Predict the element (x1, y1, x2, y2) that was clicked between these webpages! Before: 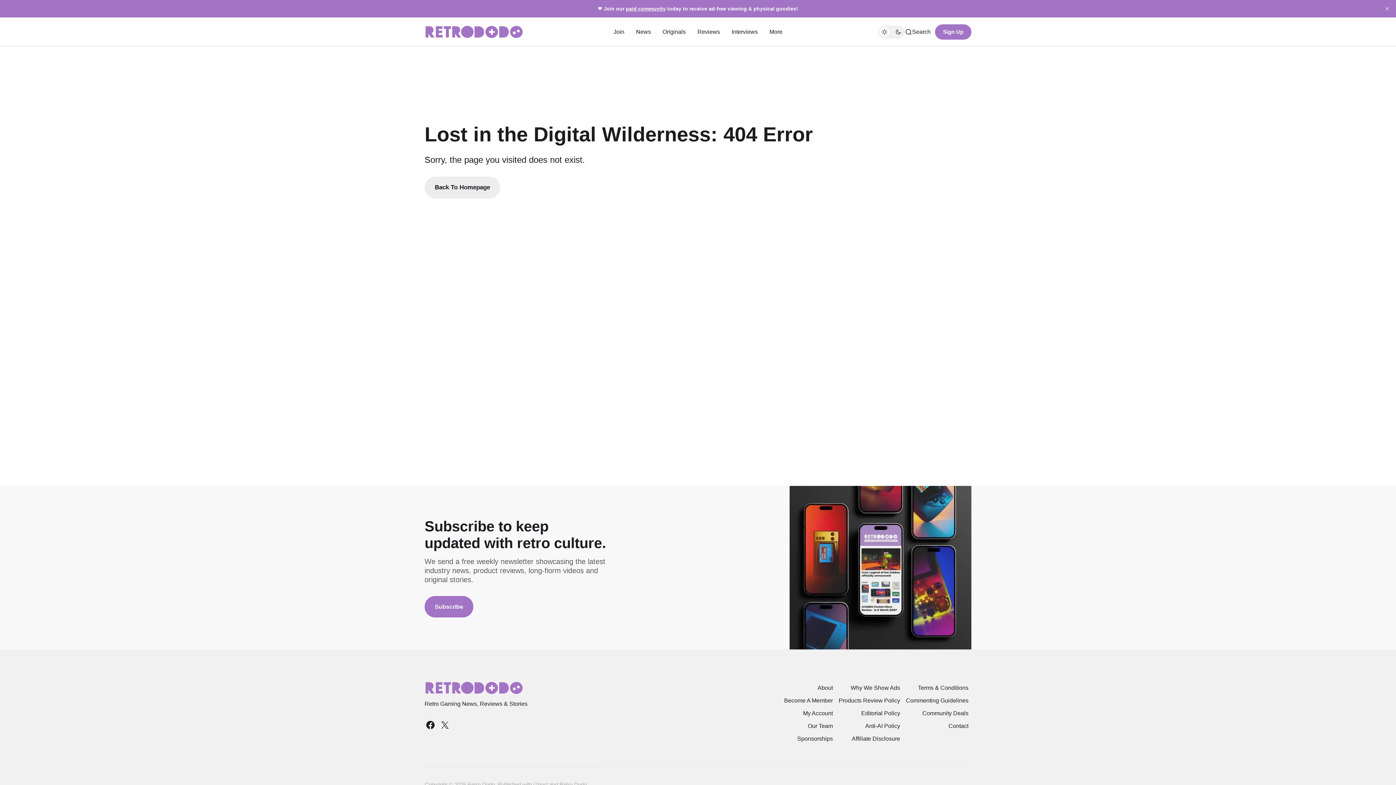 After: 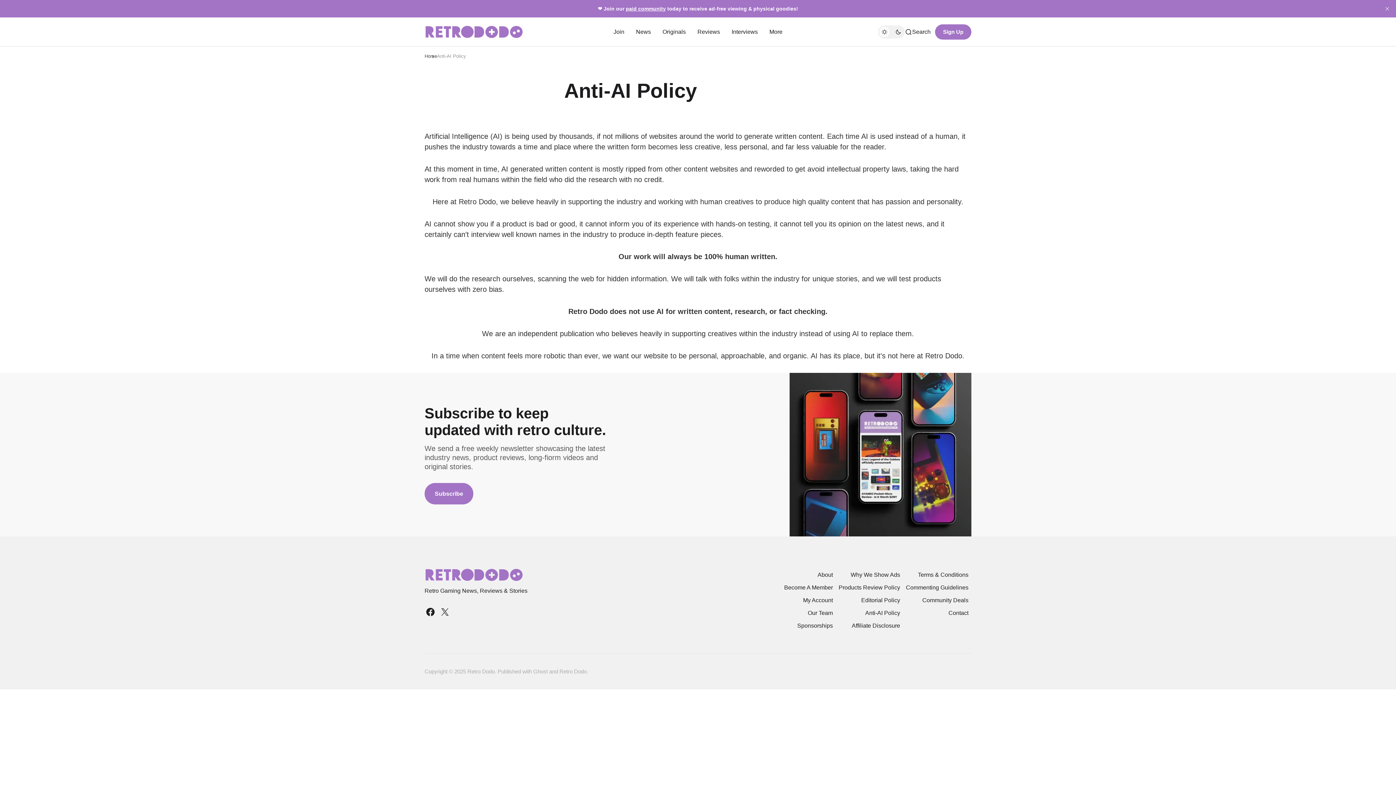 Action: bbox: (862, 720, 903, 732) label: Anti-AI Policy